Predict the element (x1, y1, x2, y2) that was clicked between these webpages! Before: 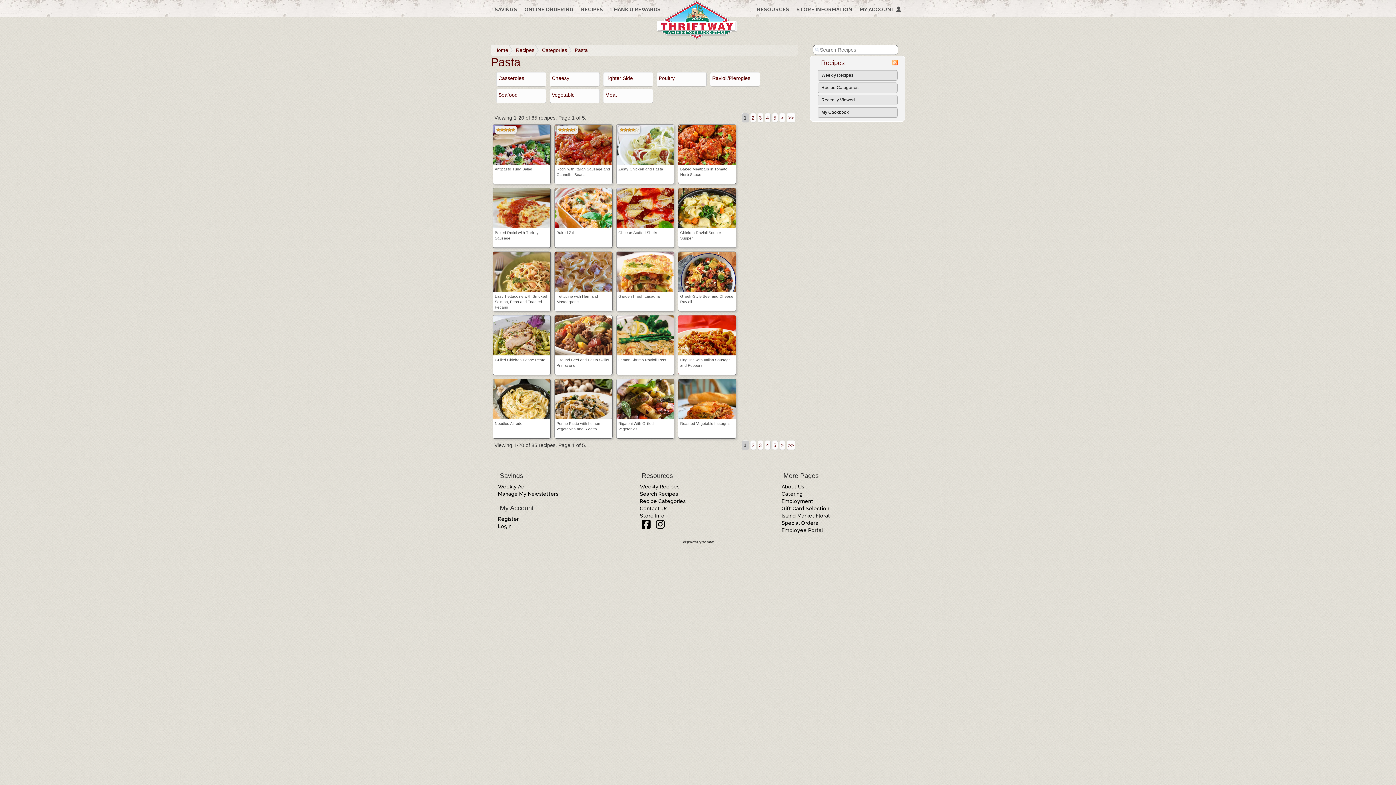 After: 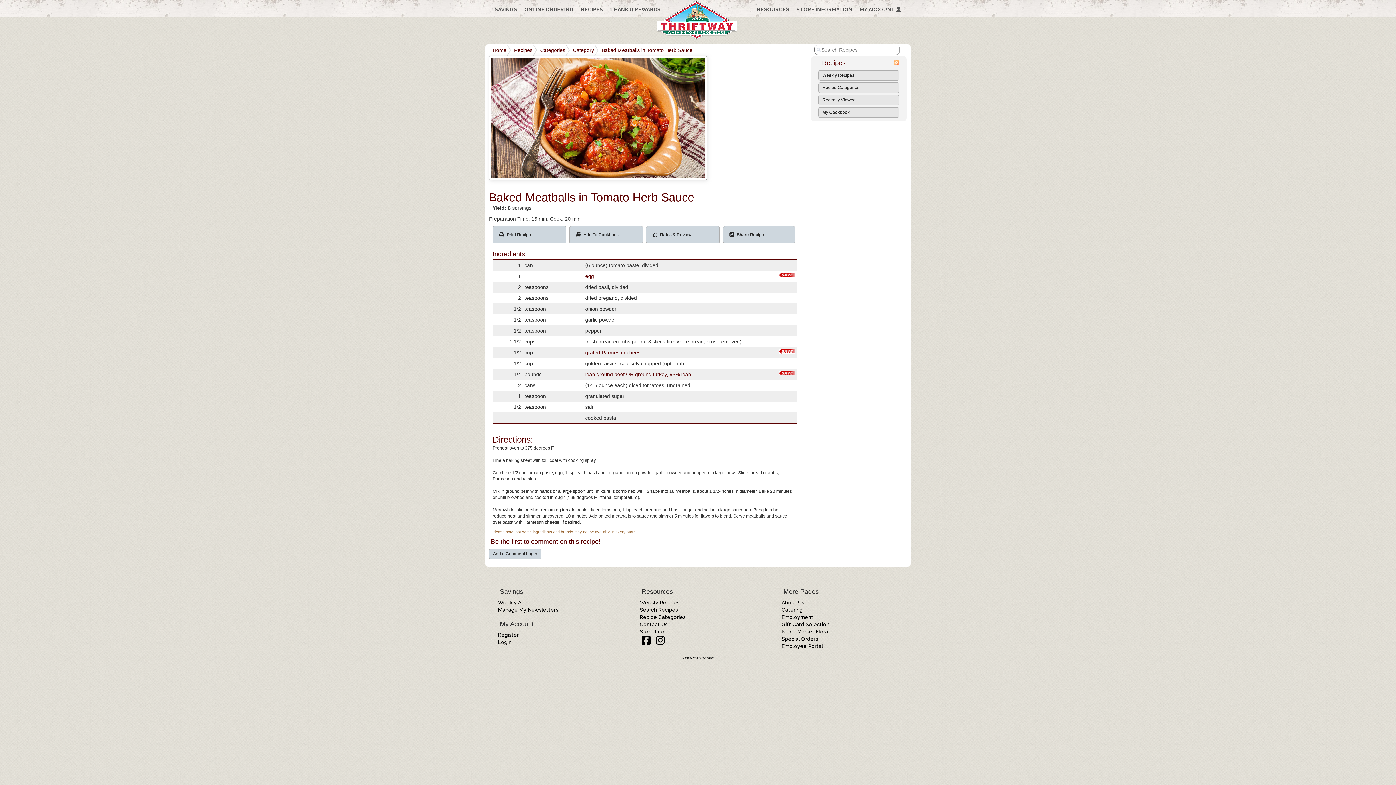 Action: label: Baked Meatballs in Tomato Herb Sauce bbox: (678, 124, 736, 184)